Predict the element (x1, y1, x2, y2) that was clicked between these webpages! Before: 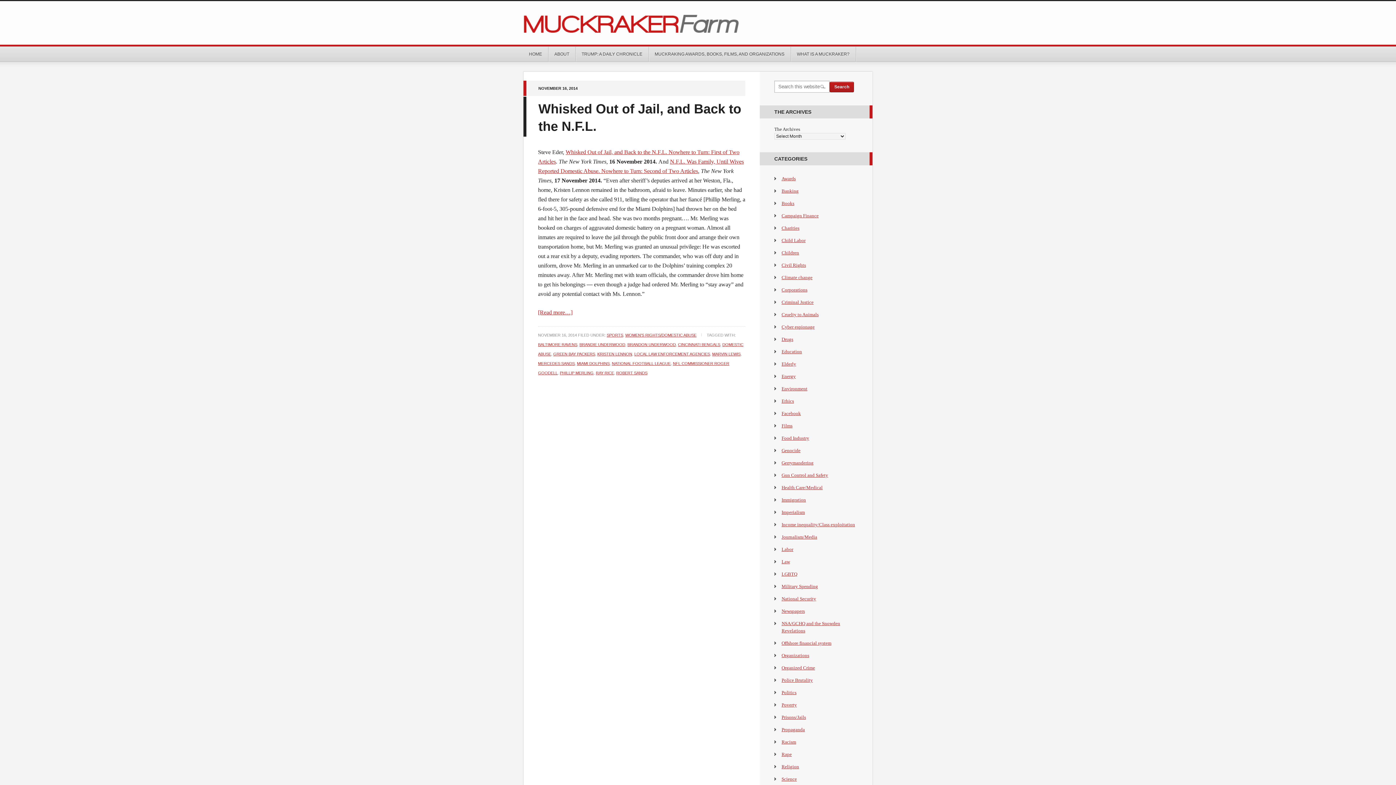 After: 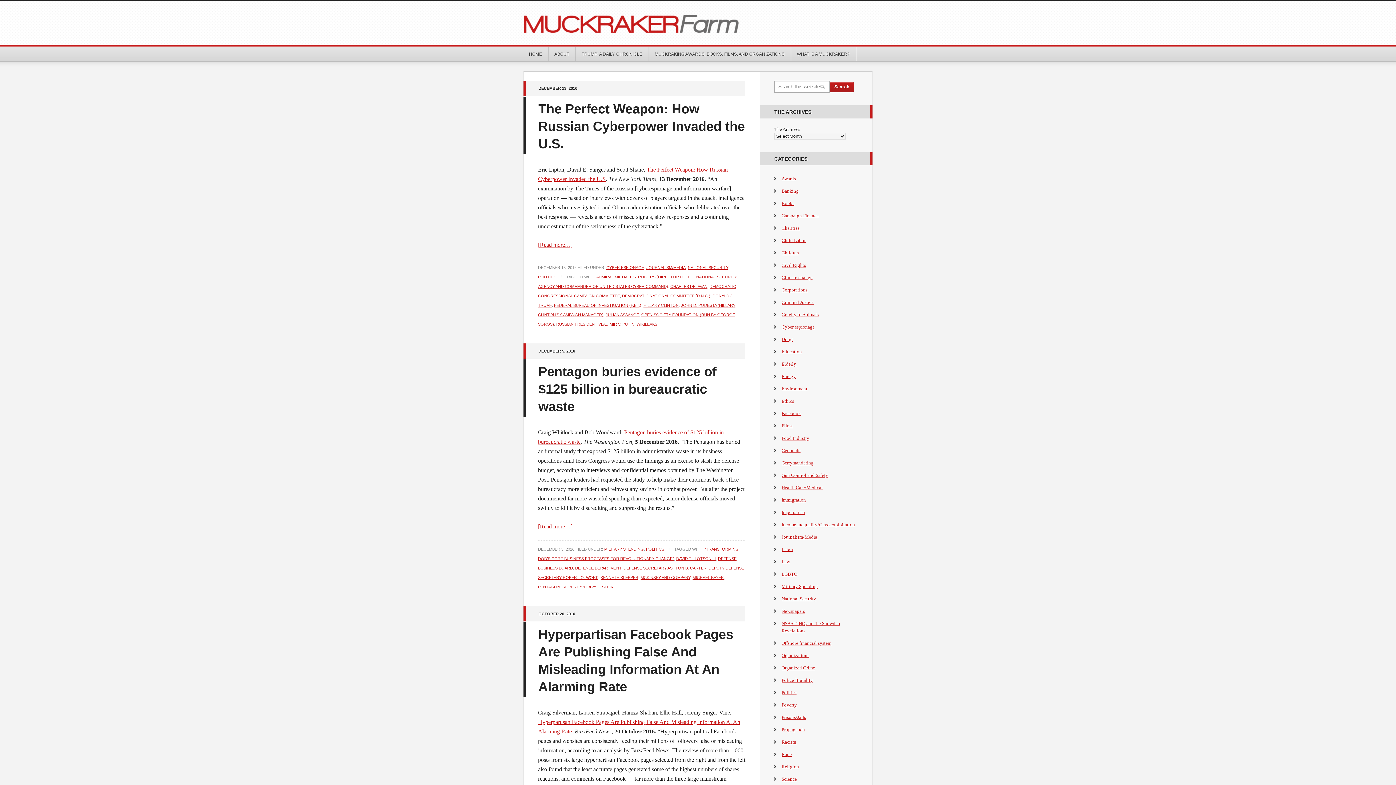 Action: label: Politics bbox: (781, 690, 796, 695)